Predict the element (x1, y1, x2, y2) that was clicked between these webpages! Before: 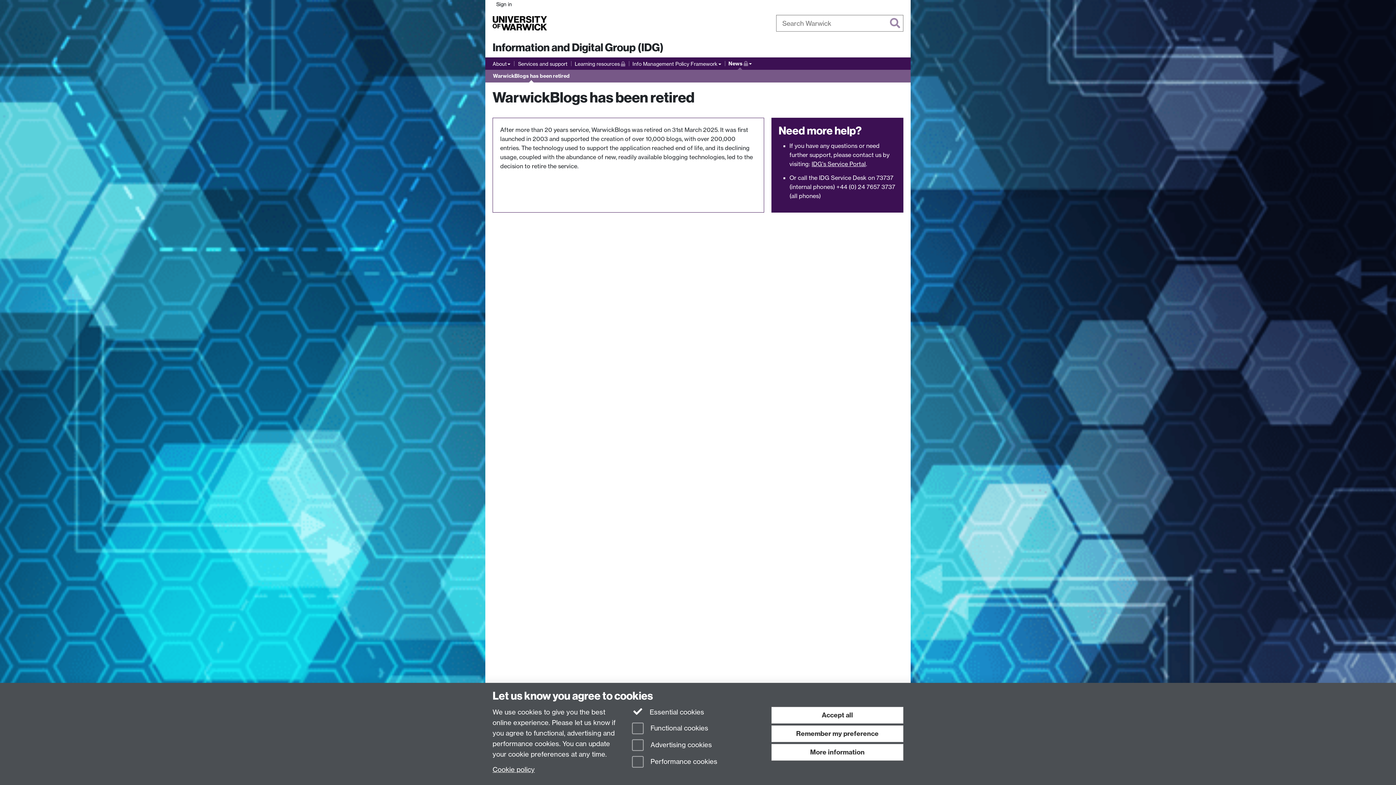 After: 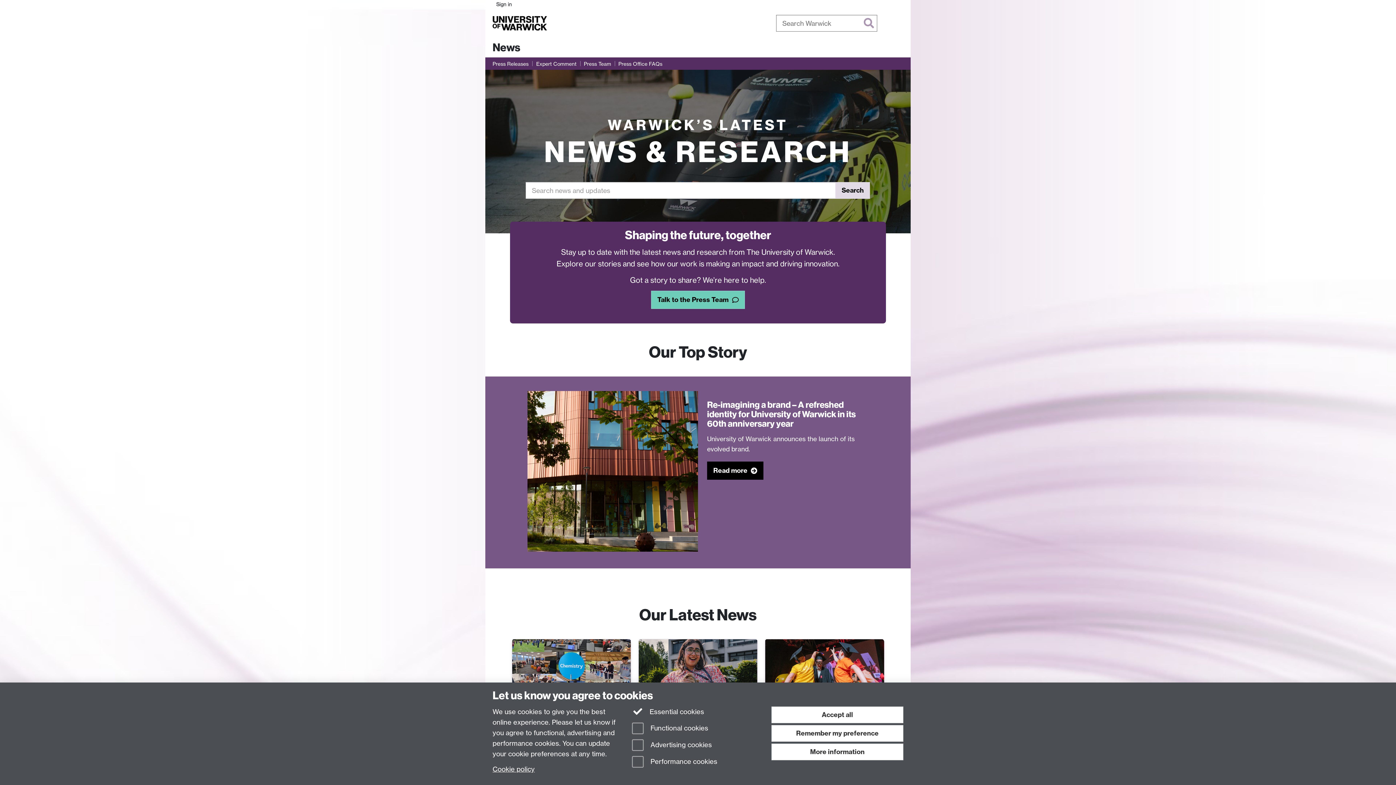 Action: bbox: (653, 18, 671, 27) label: News